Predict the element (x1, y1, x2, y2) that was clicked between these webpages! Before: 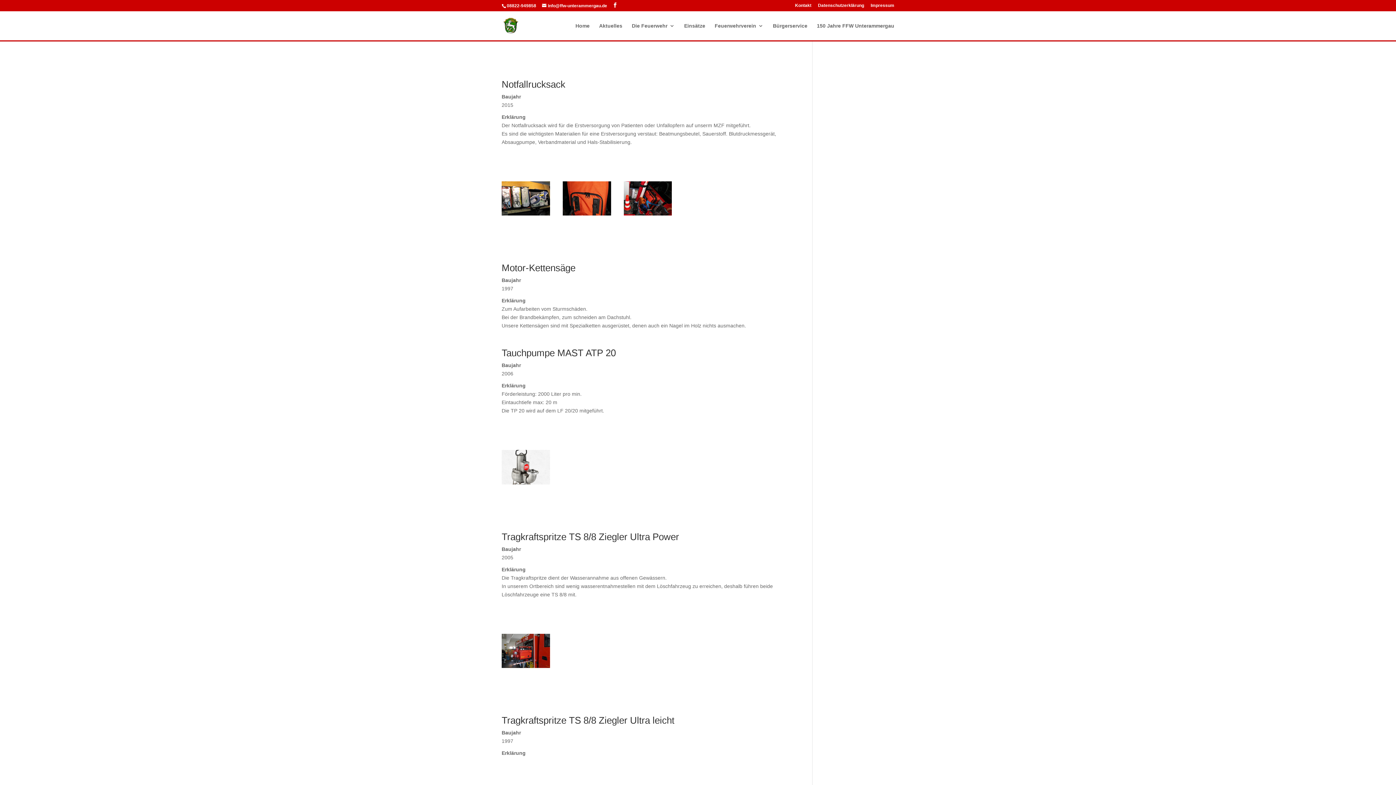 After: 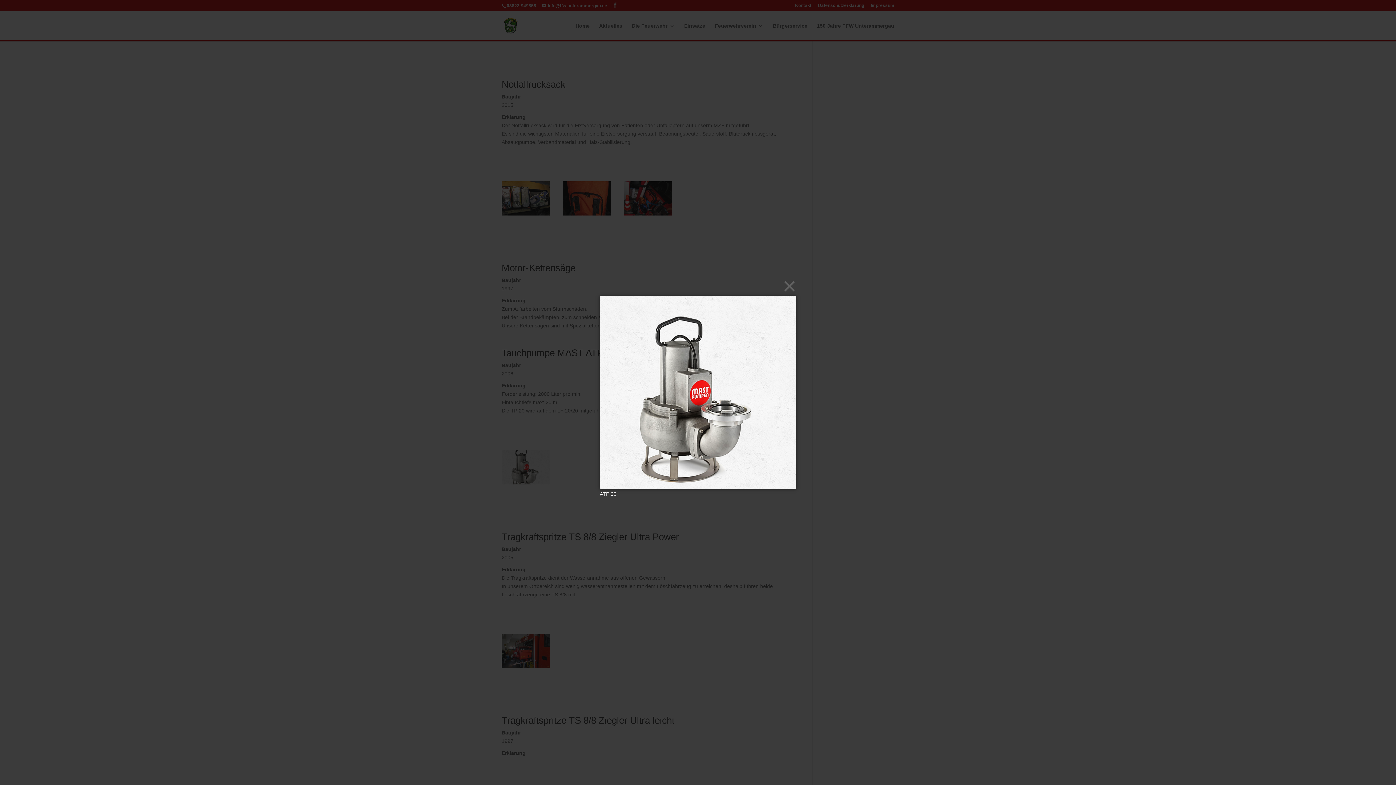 Action: bbox: (501, 479, 550, 485)